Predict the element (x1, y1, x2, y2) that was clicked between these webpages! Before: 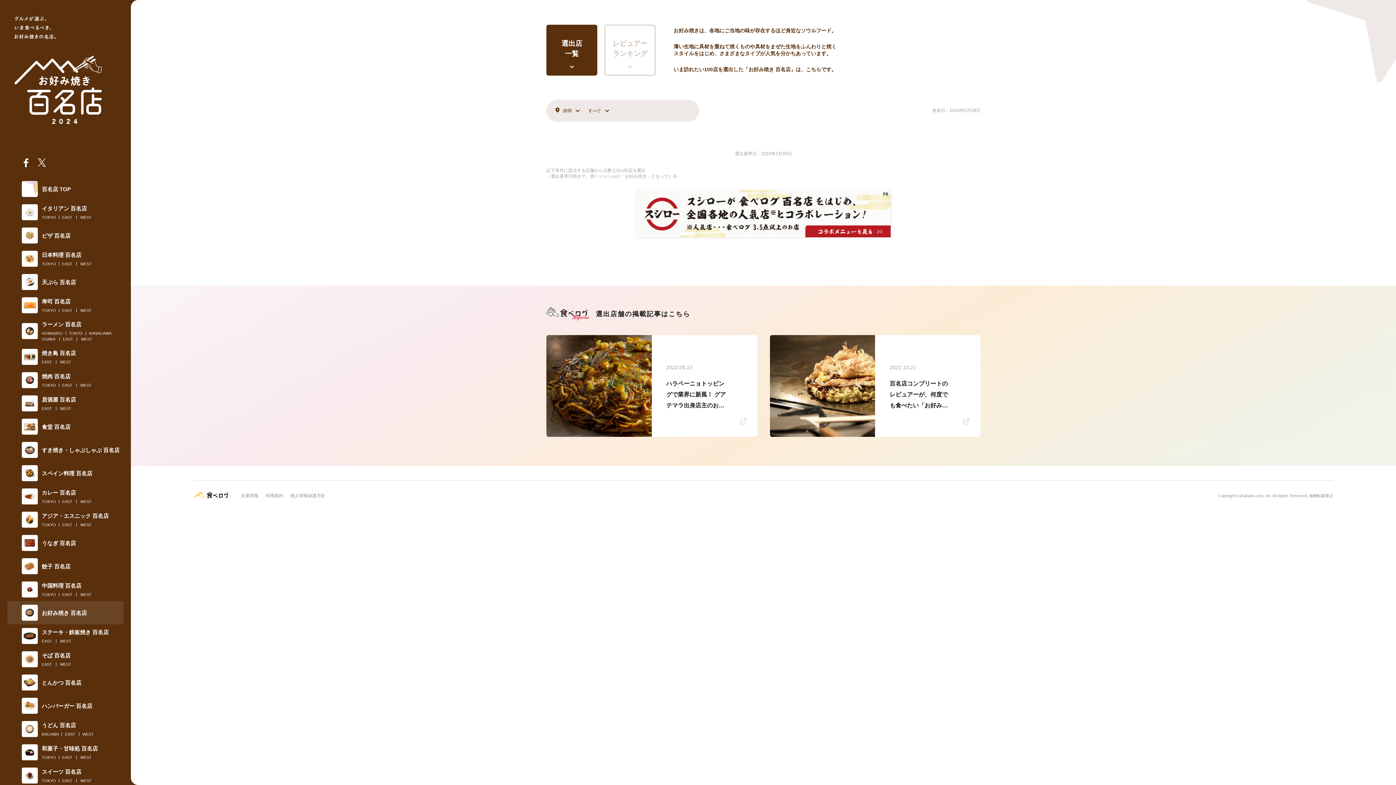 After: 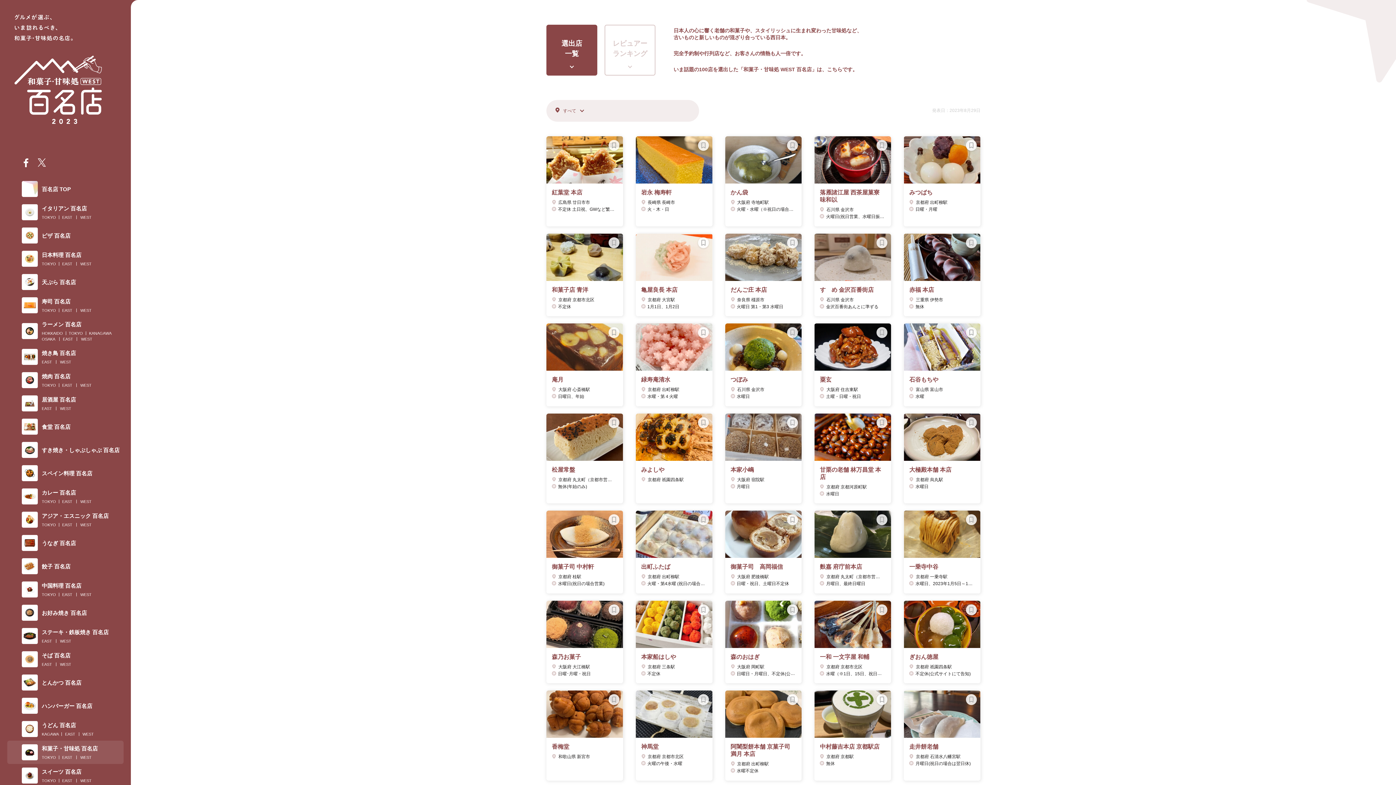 Action: bbox: (80, 755, 91, 760) label: WEST